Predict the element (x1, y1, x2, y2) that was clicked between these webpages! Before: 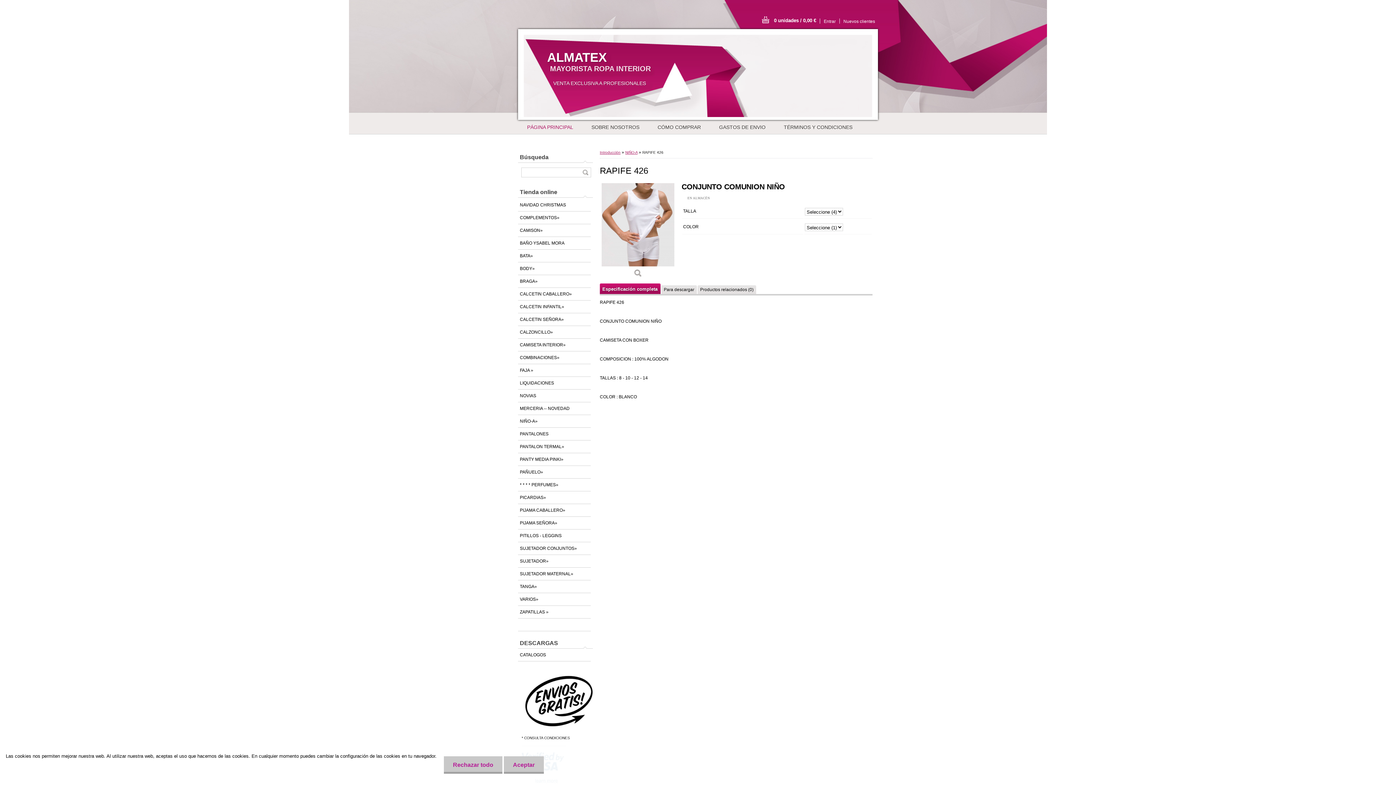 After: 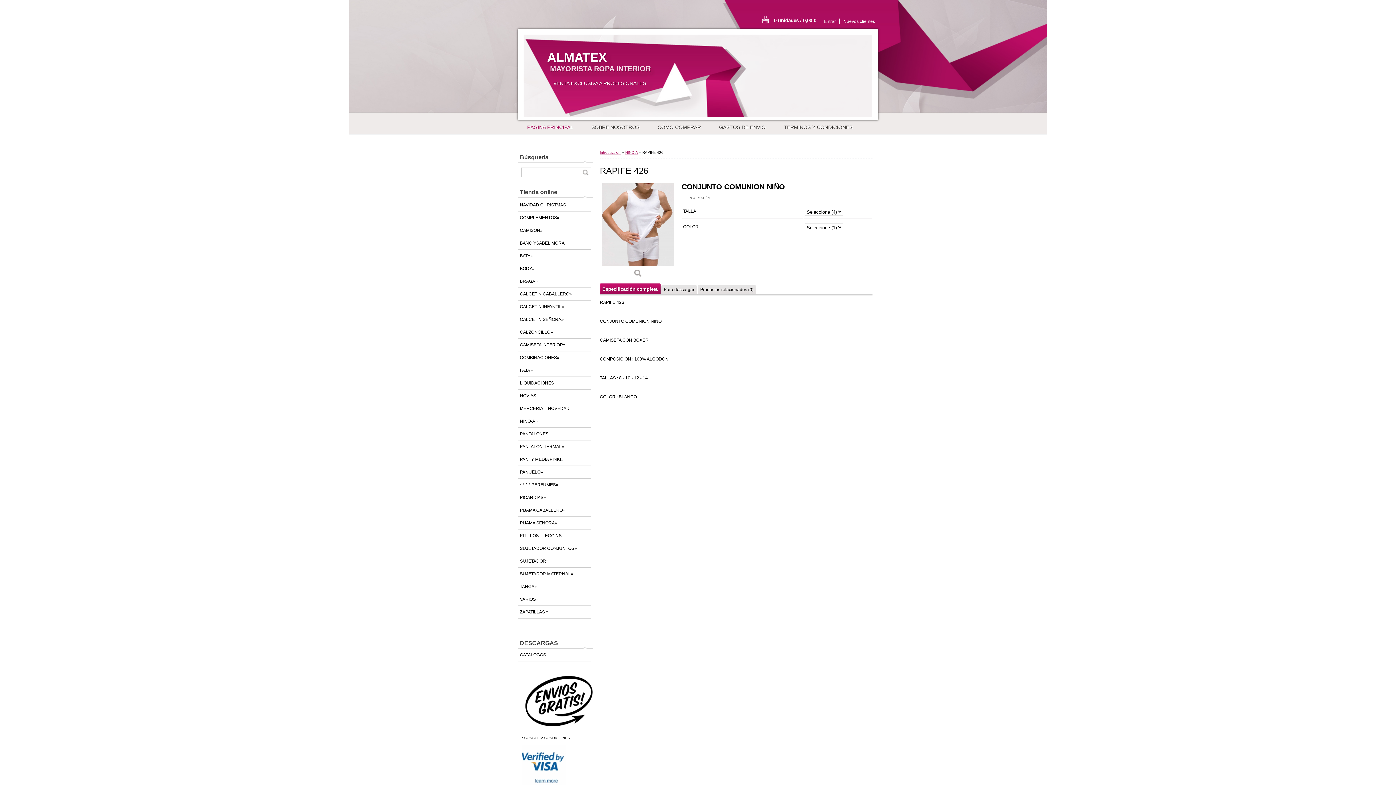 Action: bbox: (504, 756, 544, 774) label: Aceptar